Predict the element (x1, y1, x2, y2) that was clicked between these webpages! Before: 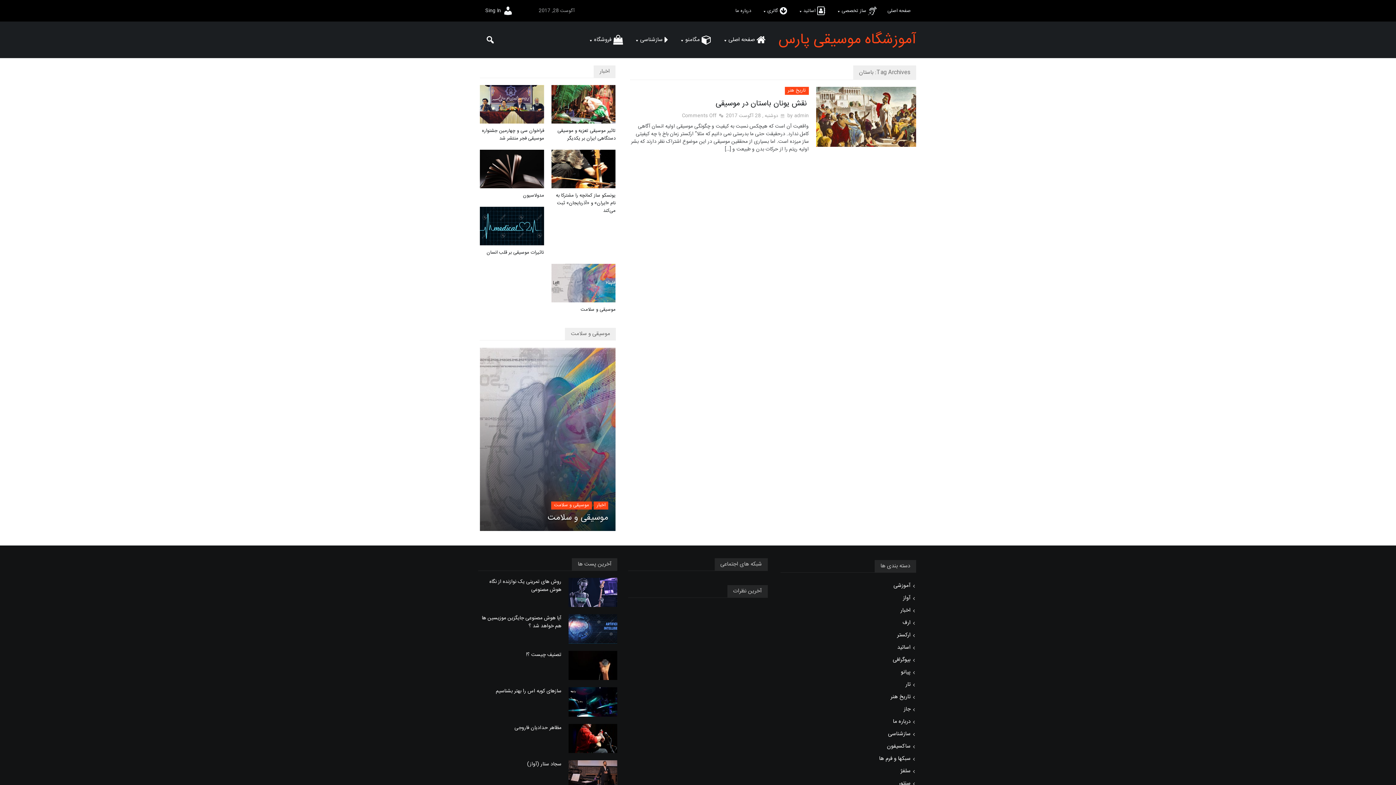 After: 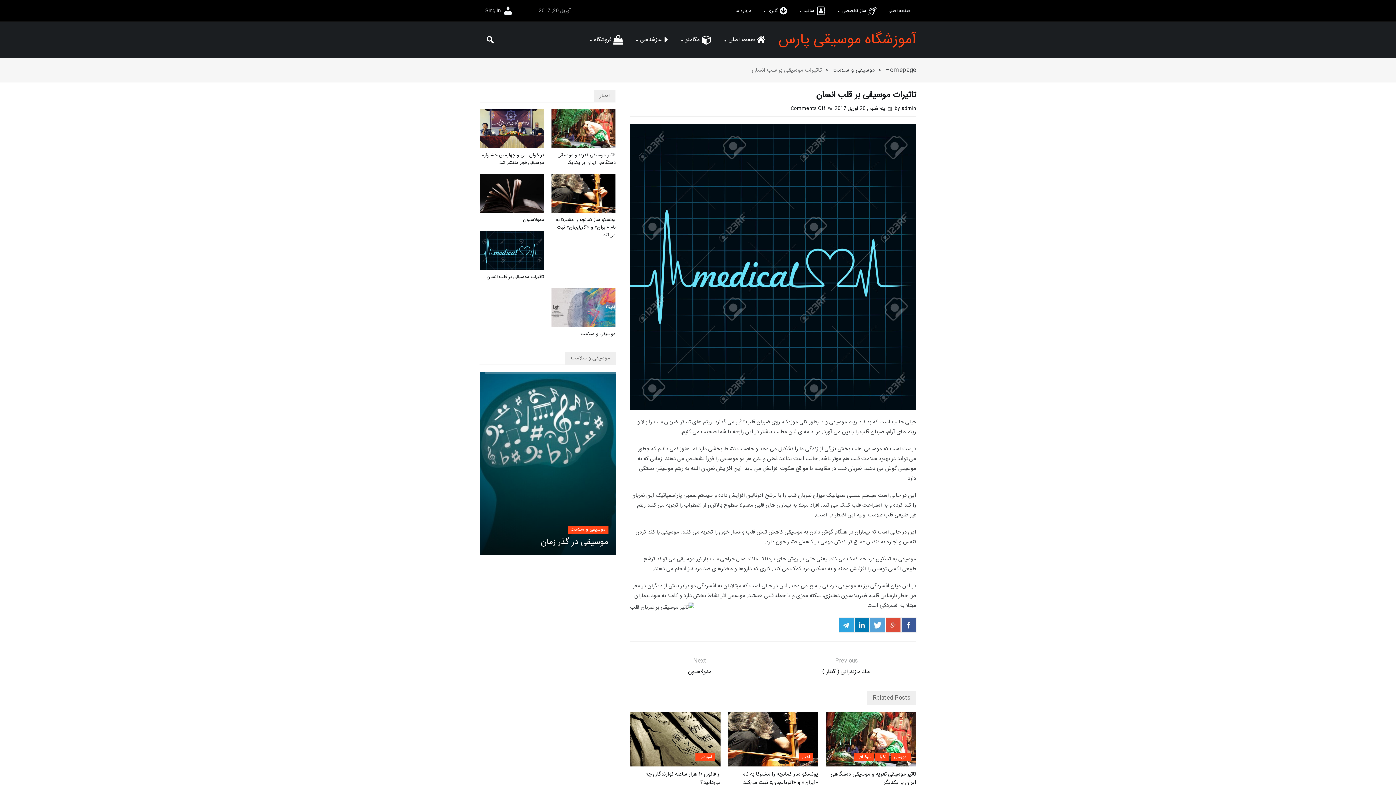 Action: bbox: (480, 249, 544, 256) label: تاثیرات موسیقی بر قلب انسان